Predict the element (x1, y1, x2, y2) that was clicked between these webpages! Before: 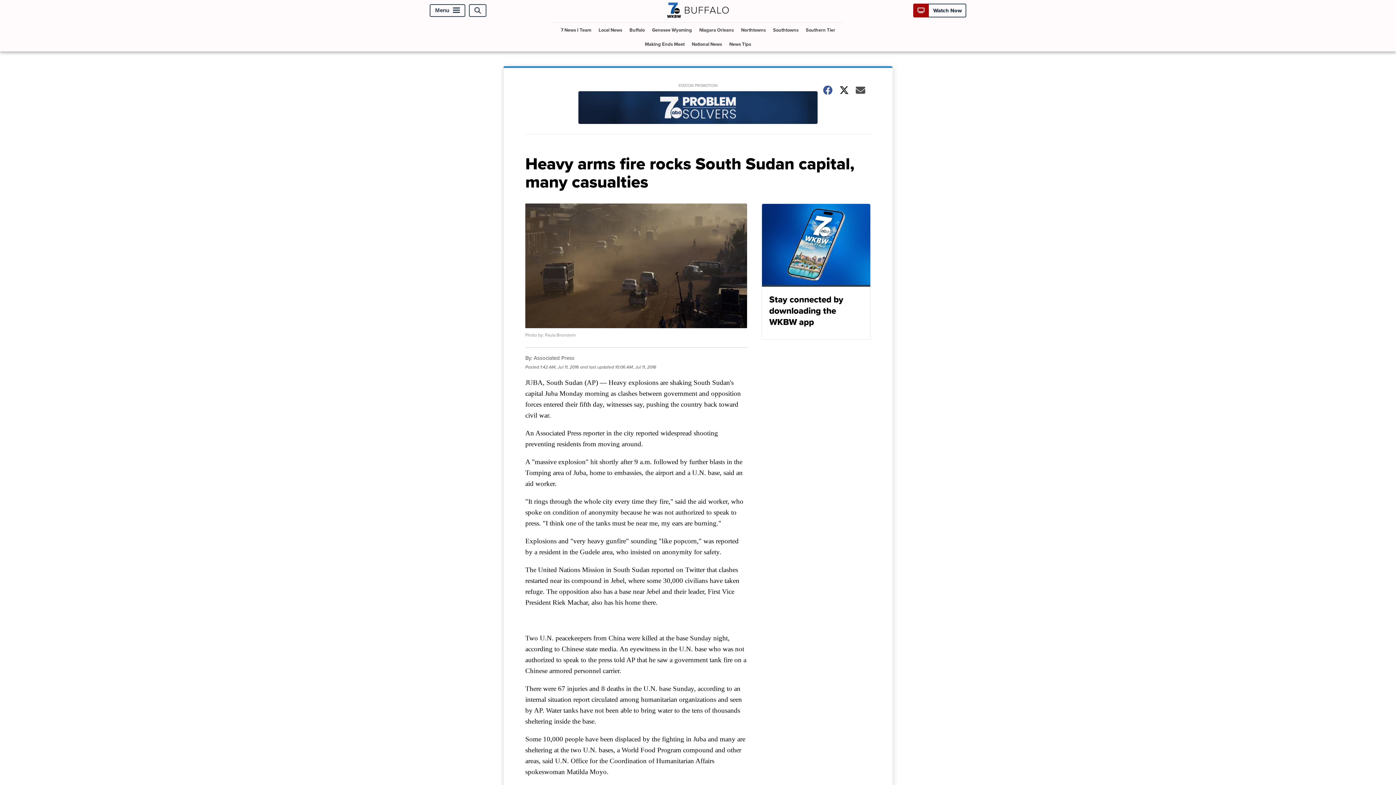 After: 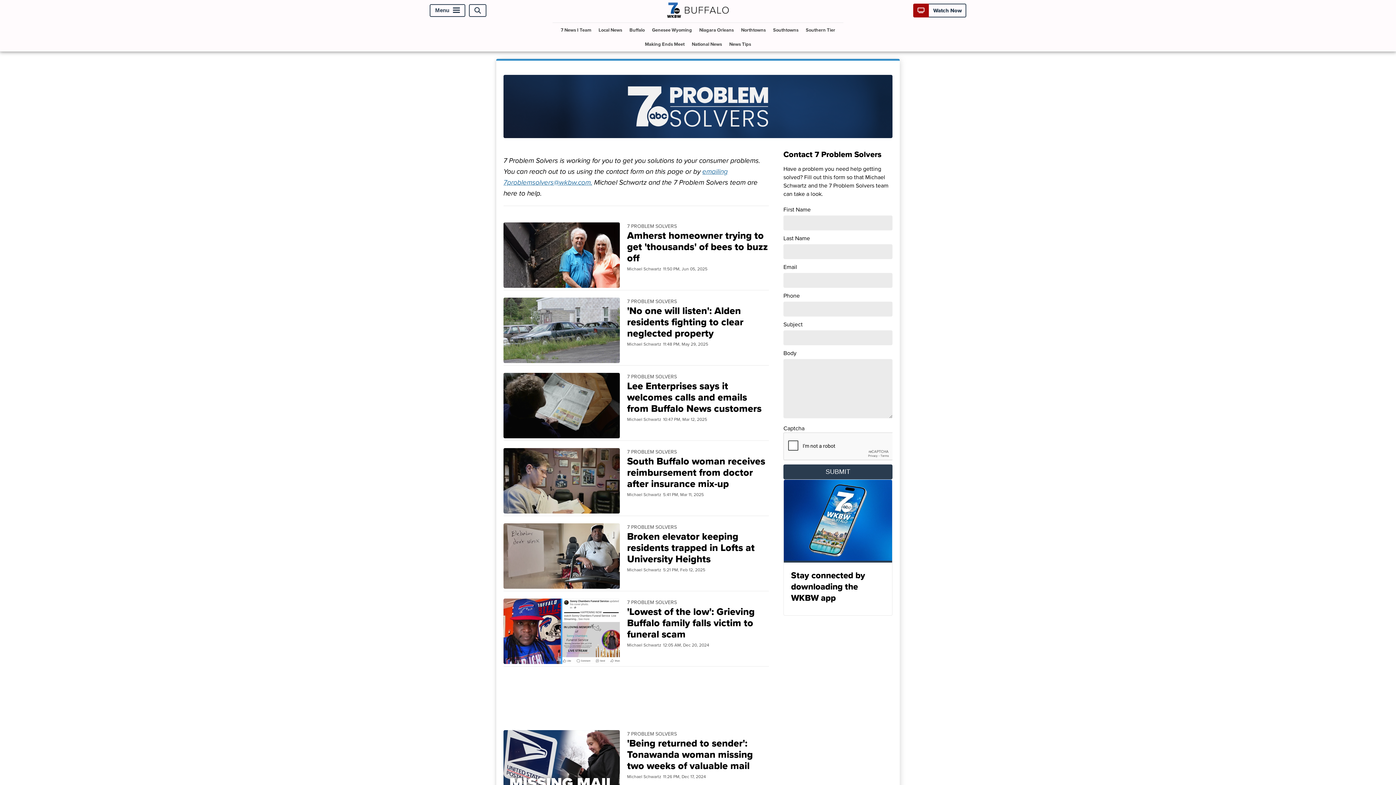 Action: label: Station Promotion bbox: (525, 82, 870, 134)